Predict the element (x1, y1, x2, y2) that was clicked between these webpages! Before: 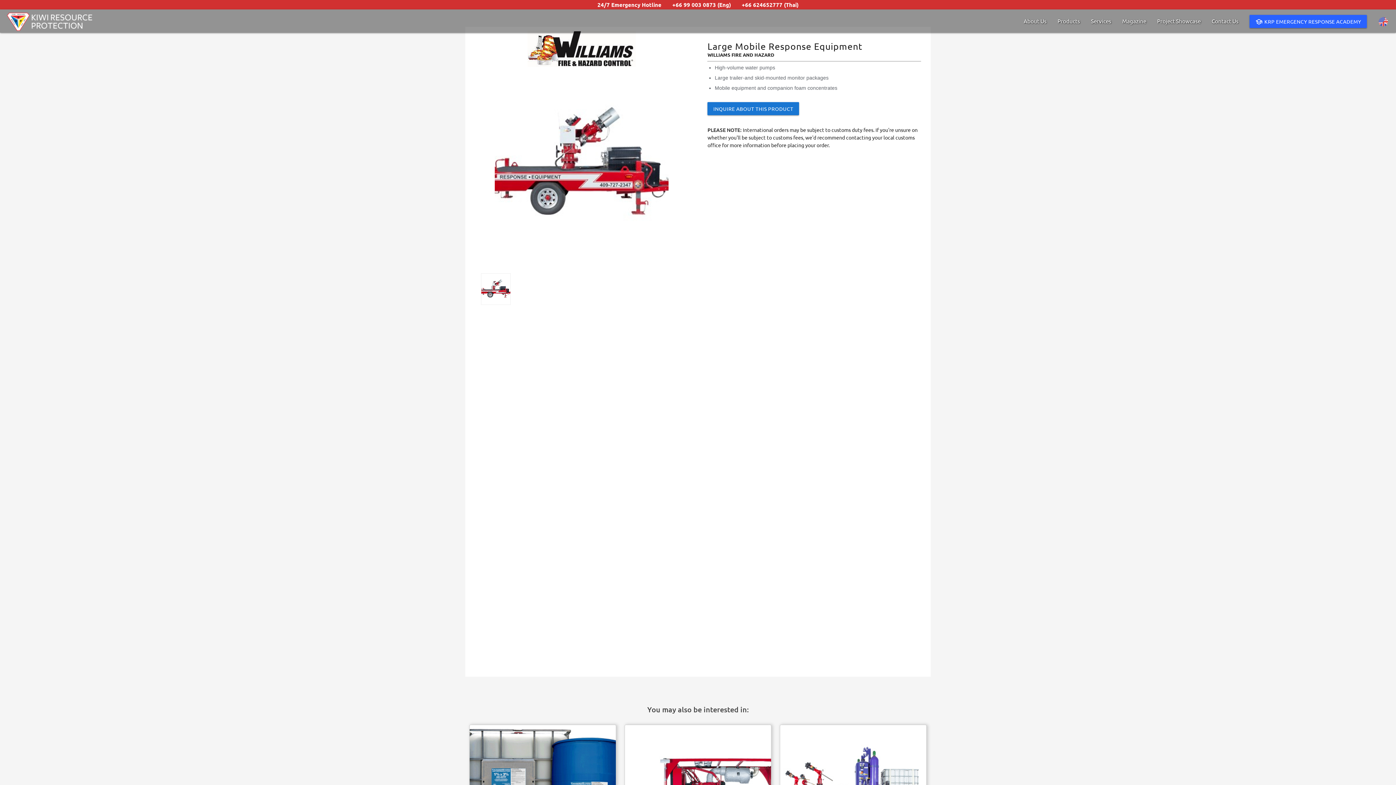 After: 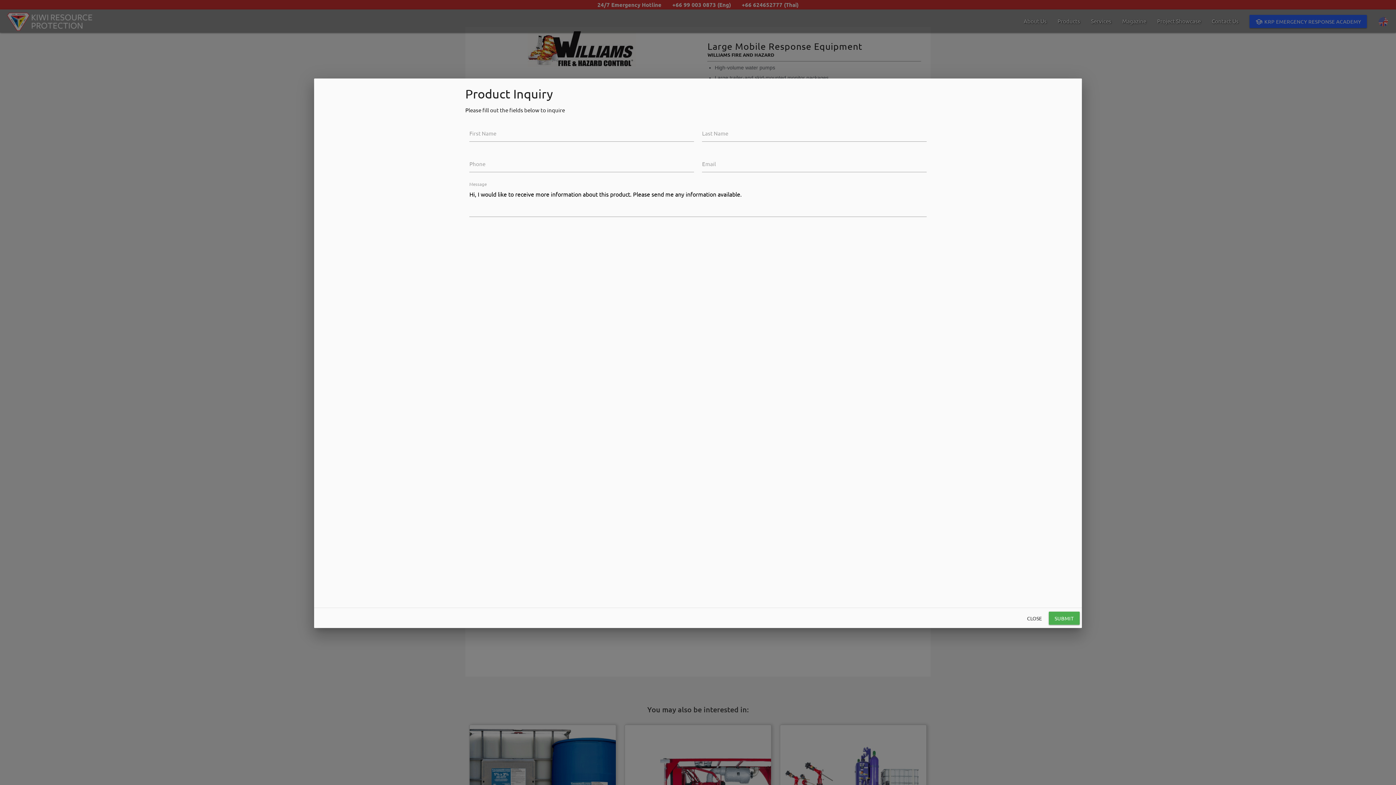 Action: bbox: (707, 102, 799, 115) label: INQUIRE ABOUT THIS PRODUCT